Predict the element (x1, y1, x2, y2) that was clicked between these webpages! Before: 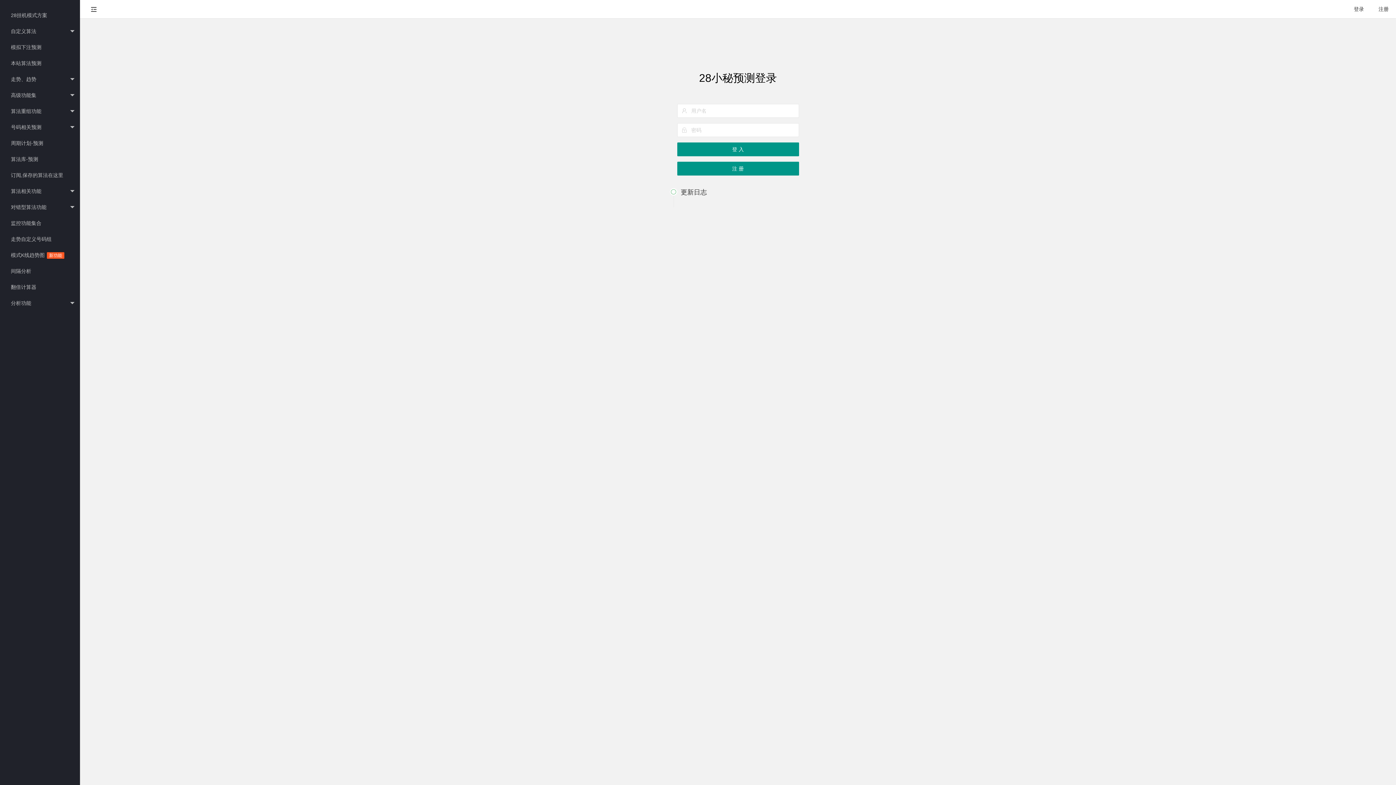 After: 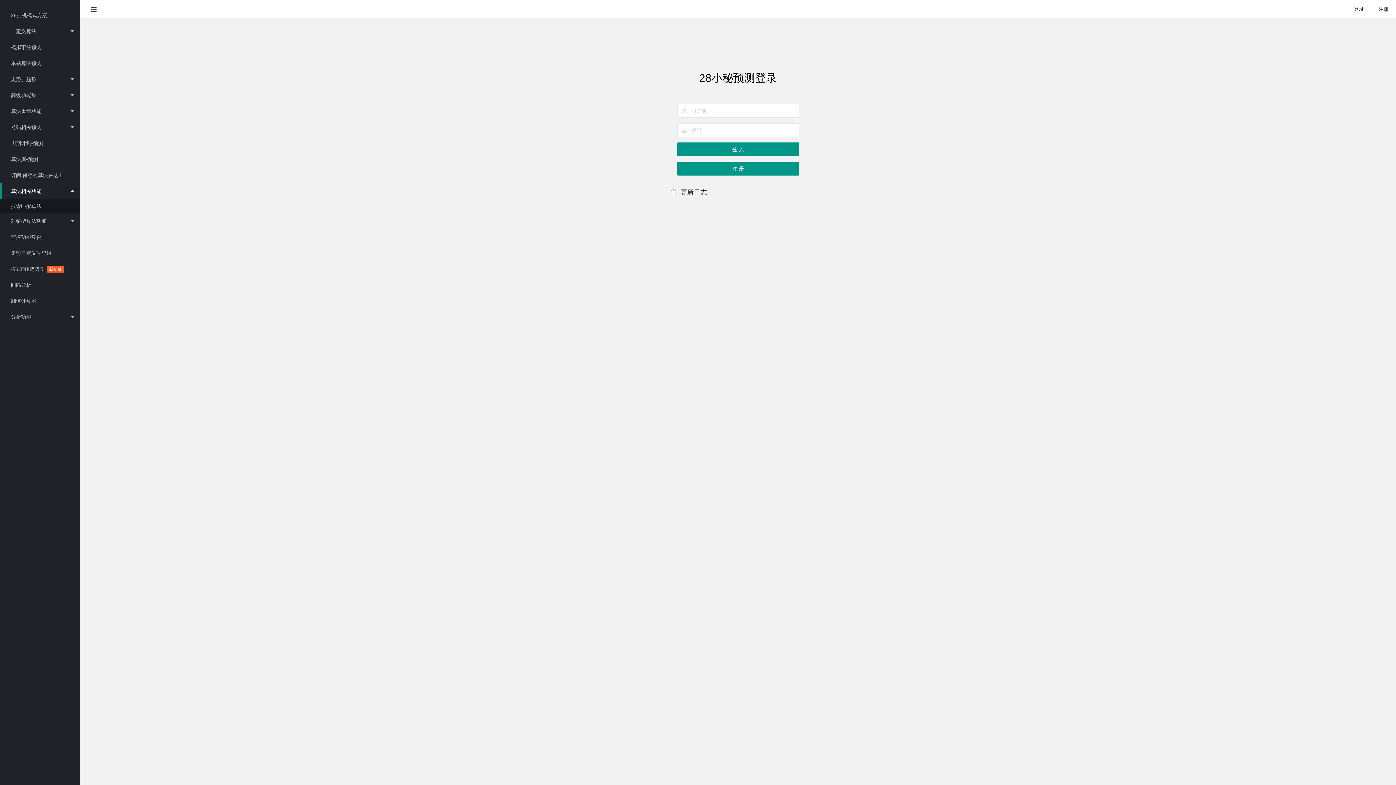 Action: label: 算法相关功能 bbox: (0, 183, 80, 199)